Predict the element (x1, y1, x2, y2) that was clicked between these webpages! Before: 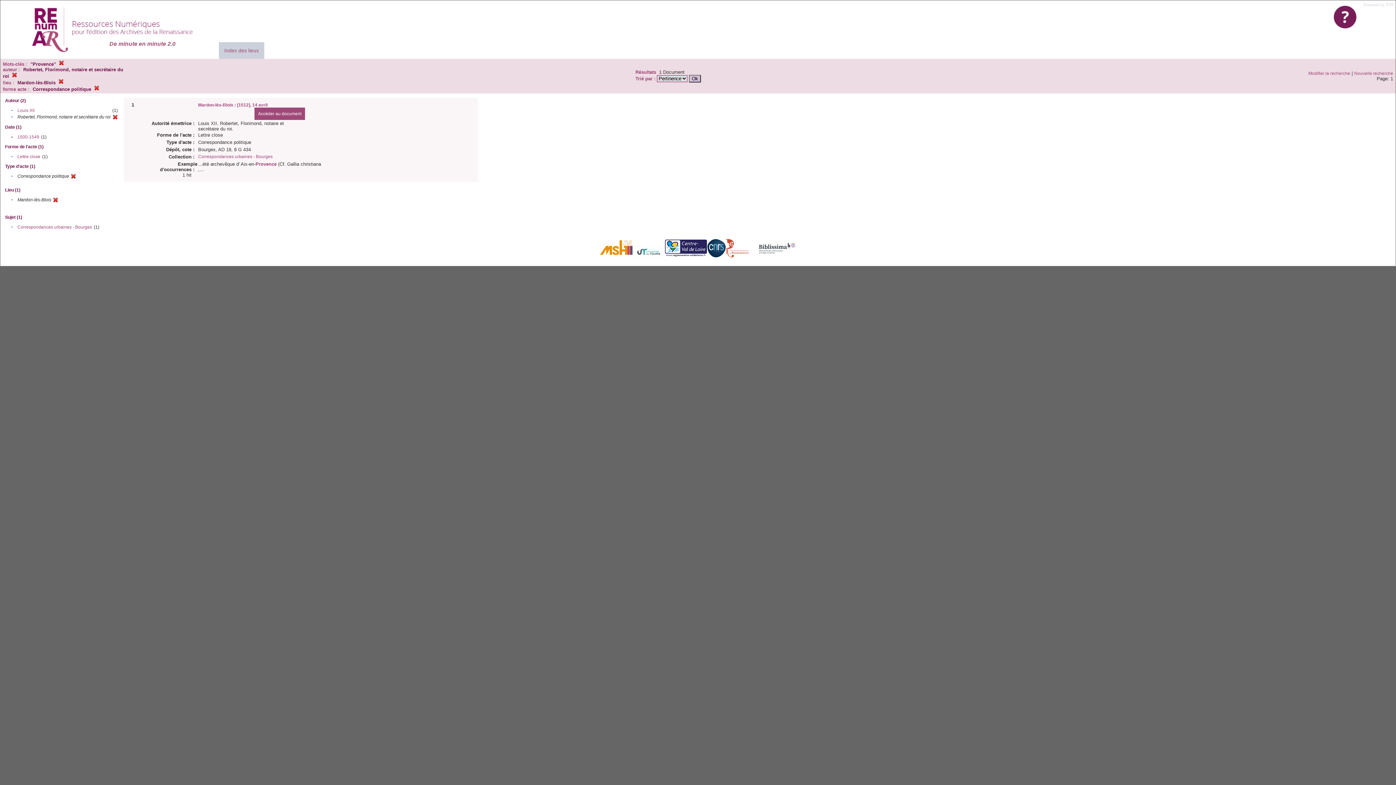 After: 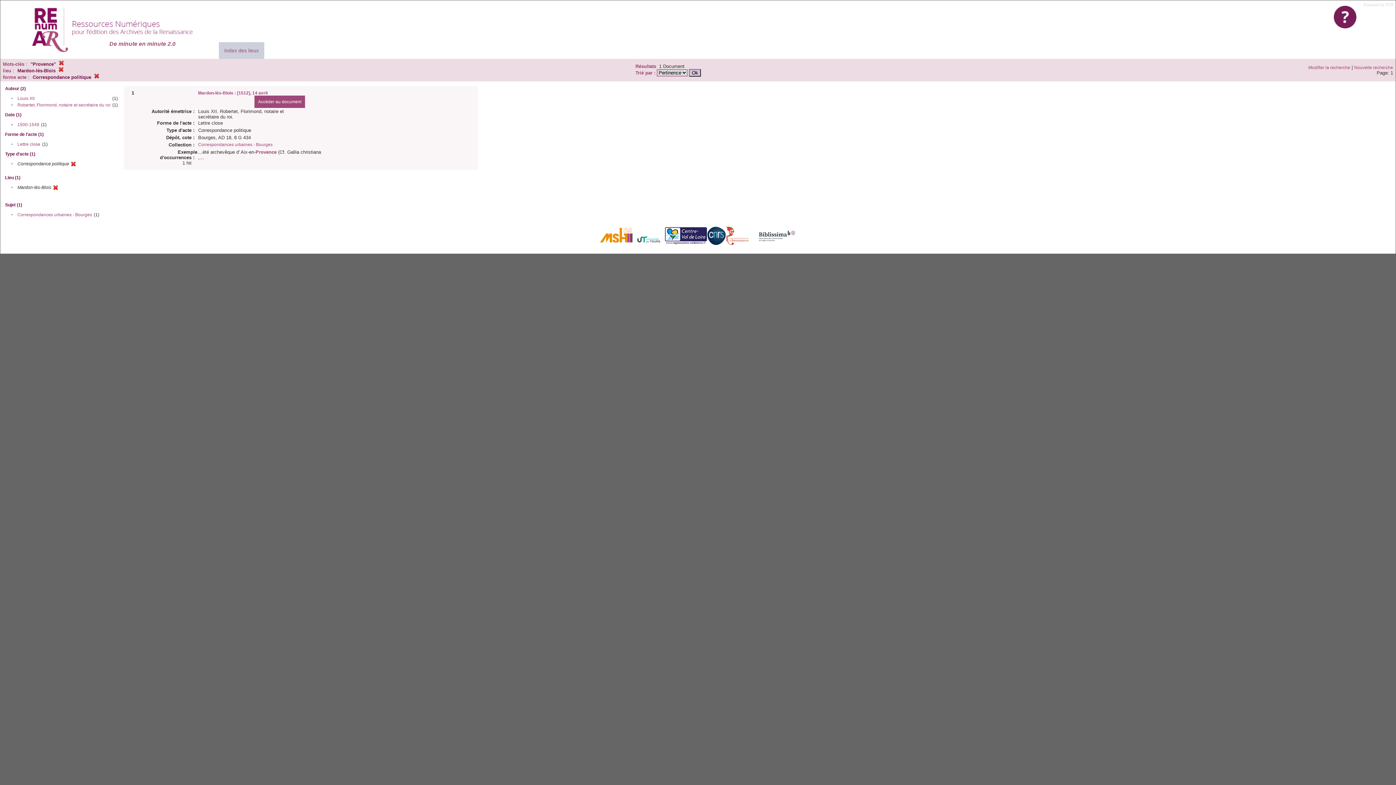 Action: bbox: (112, 116, 117, 121)